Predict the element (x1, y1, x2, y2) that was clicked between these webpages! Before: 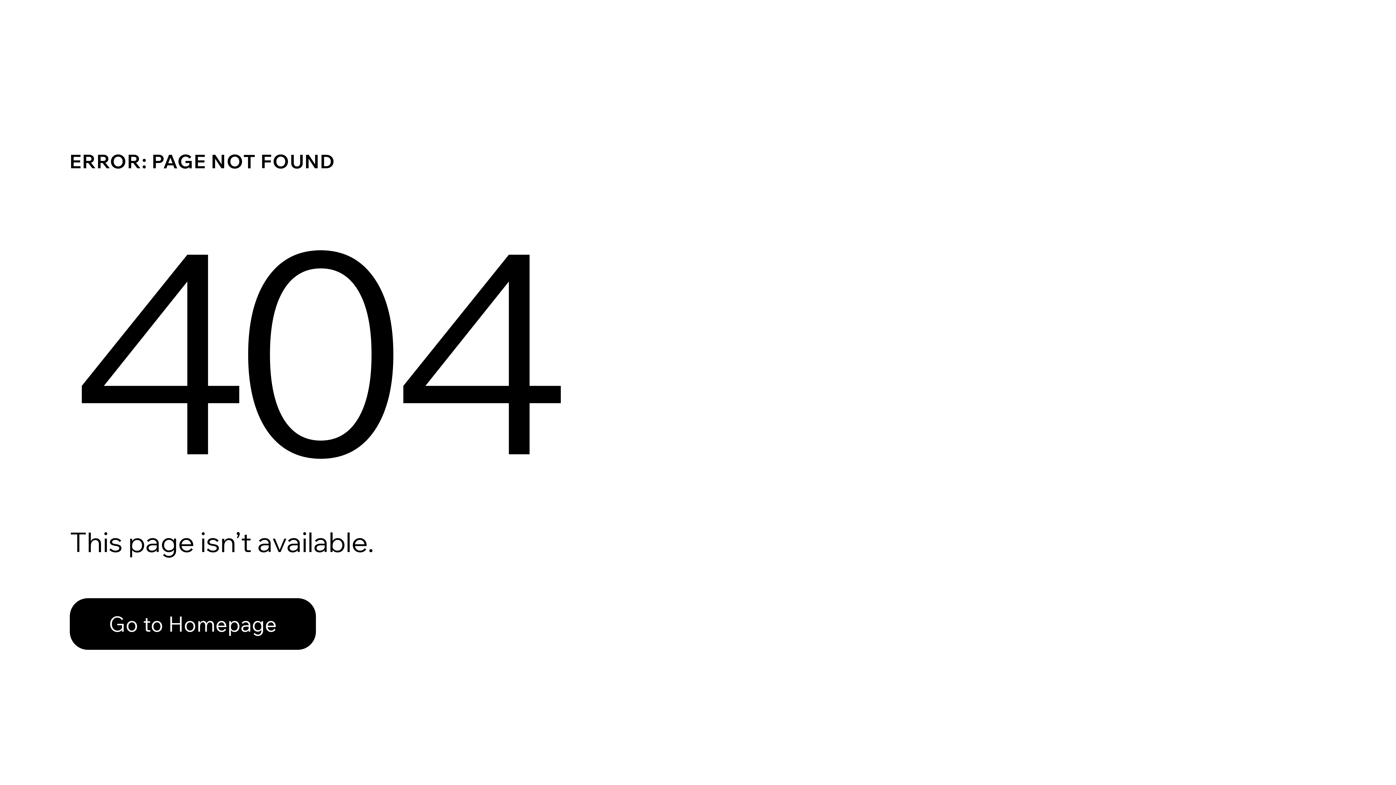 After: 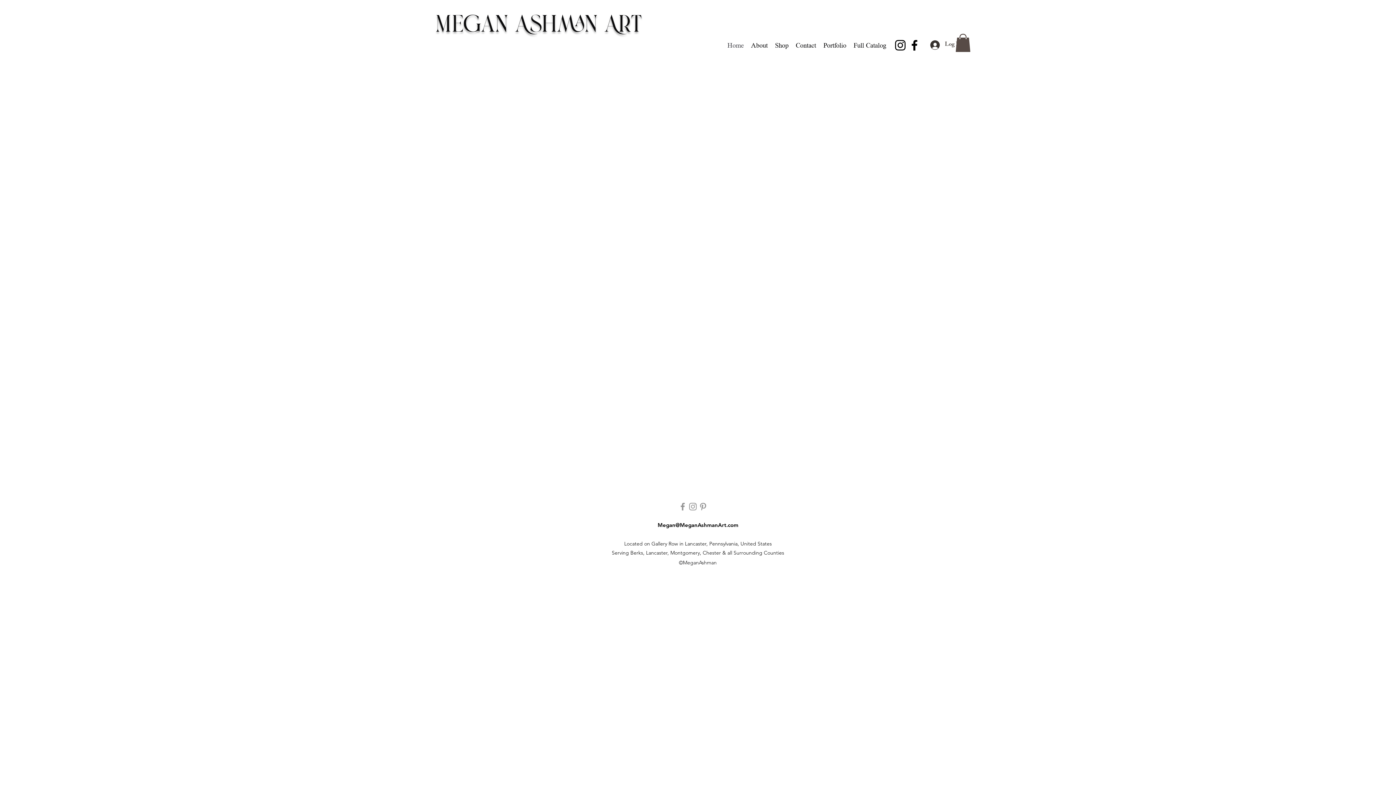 Action: label: Go to Homepage bbox: (69, 598, 316, 650)